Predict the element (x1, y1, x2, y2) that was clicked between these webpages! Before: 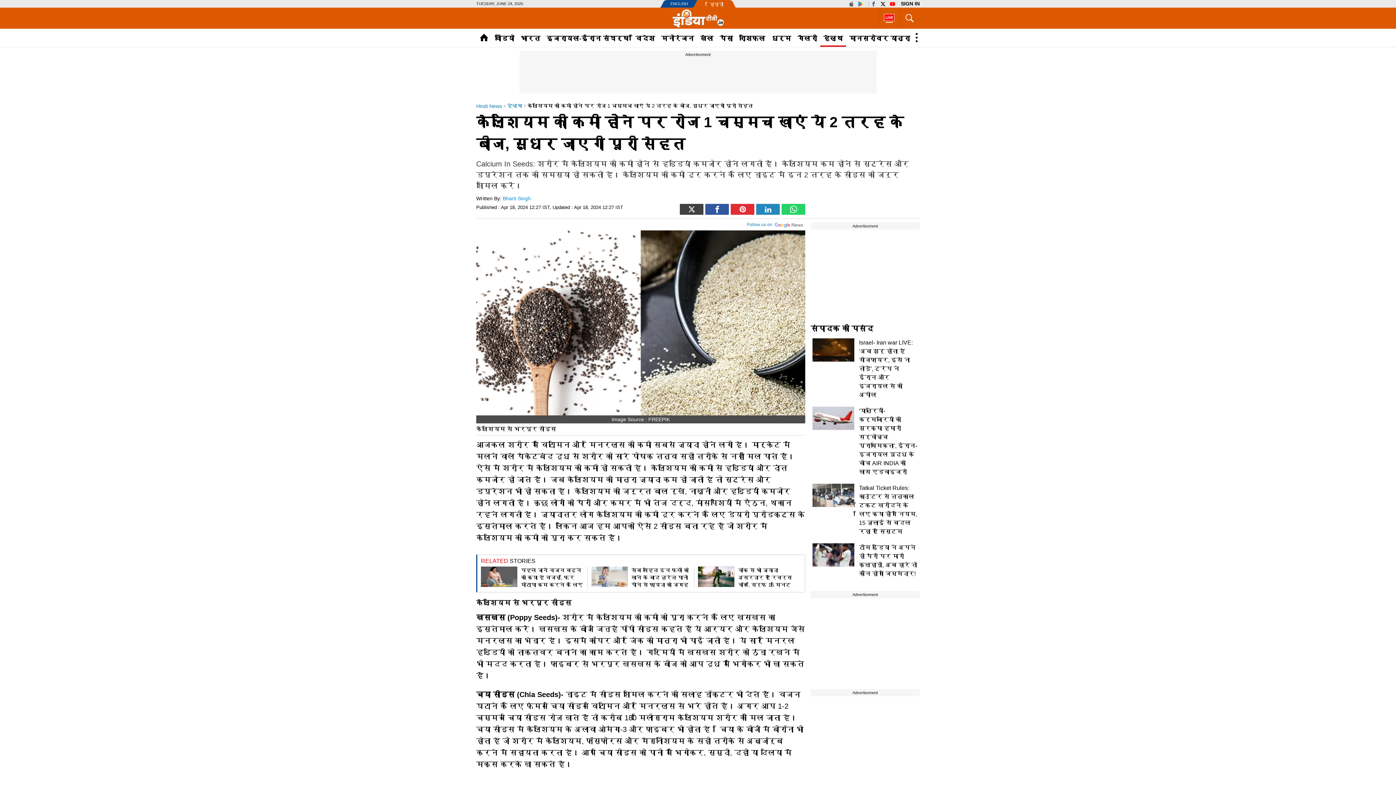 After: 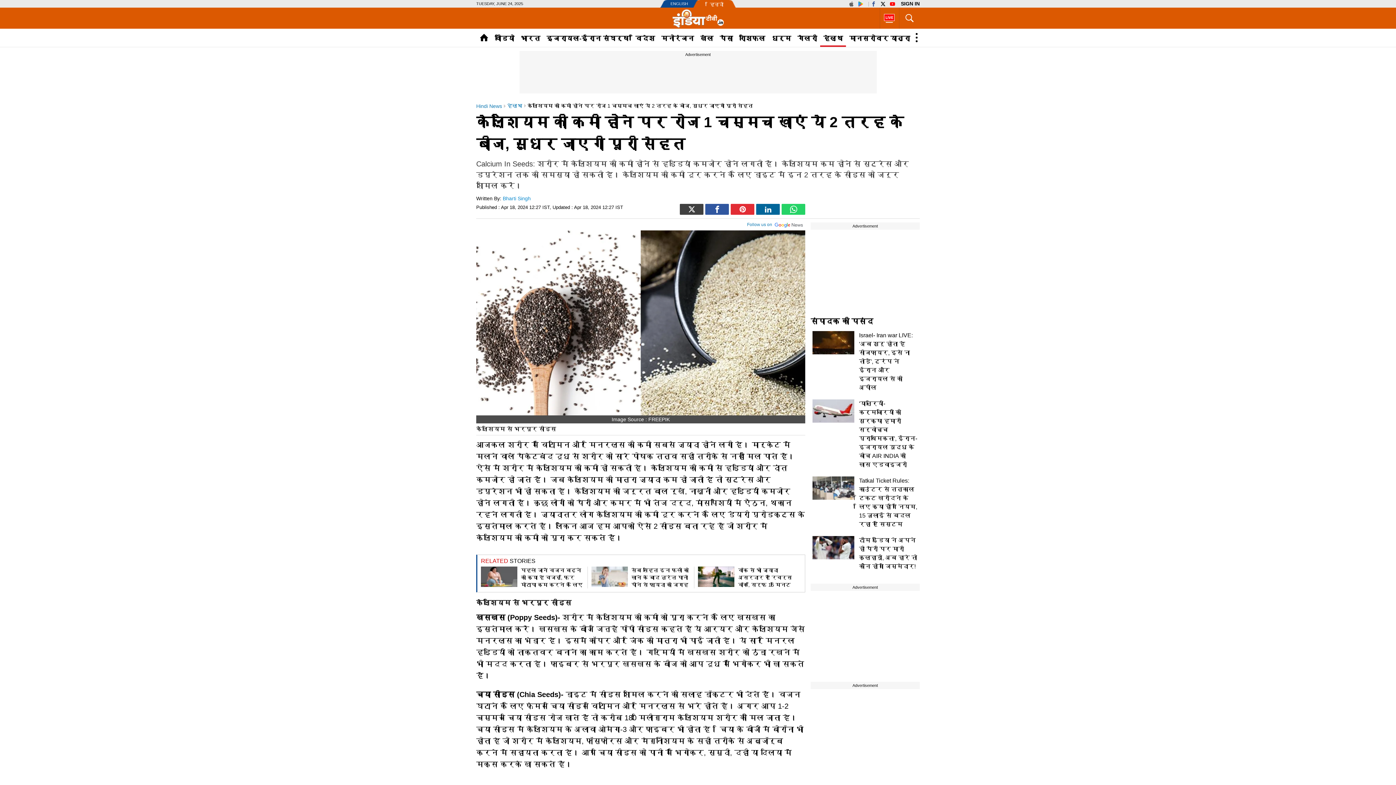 Action: bbox: (756, 204, 780, 214)